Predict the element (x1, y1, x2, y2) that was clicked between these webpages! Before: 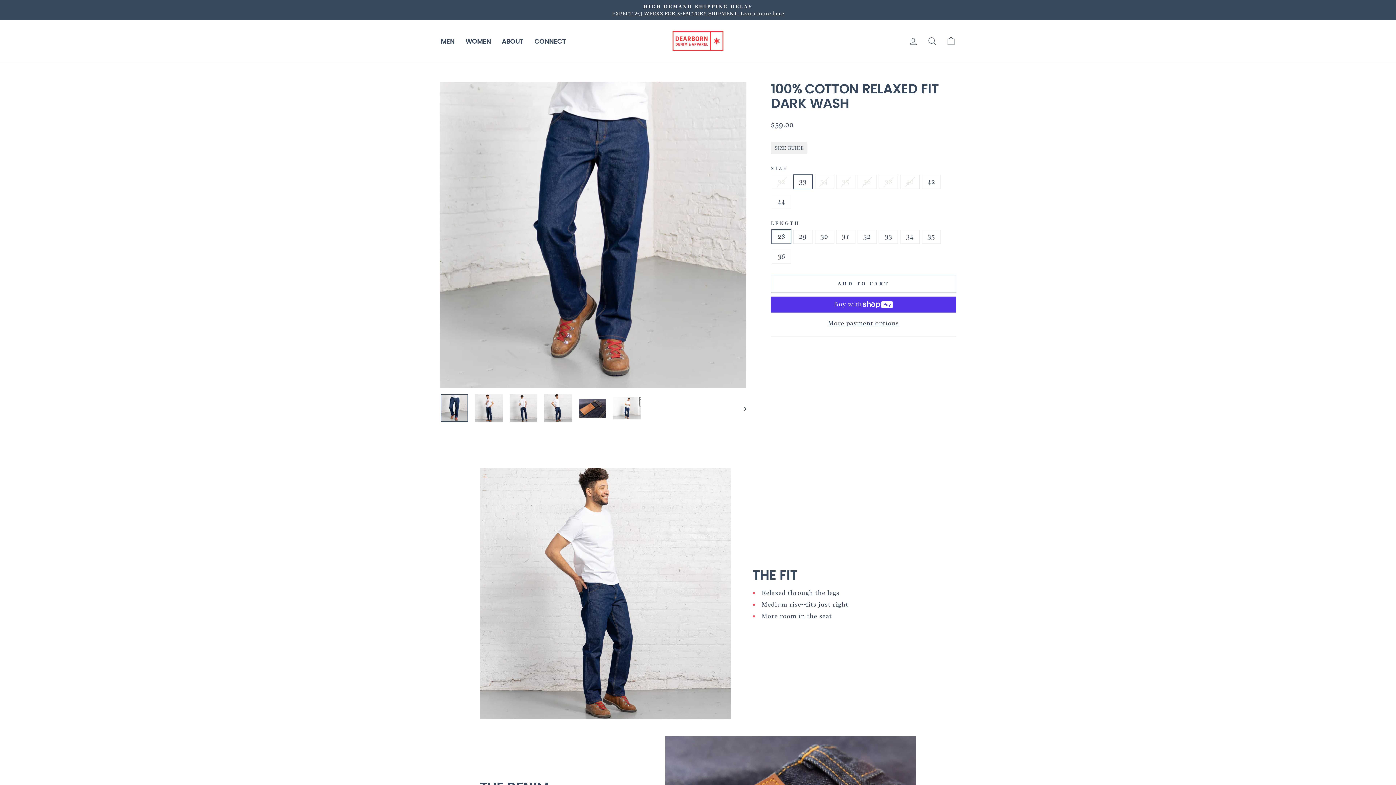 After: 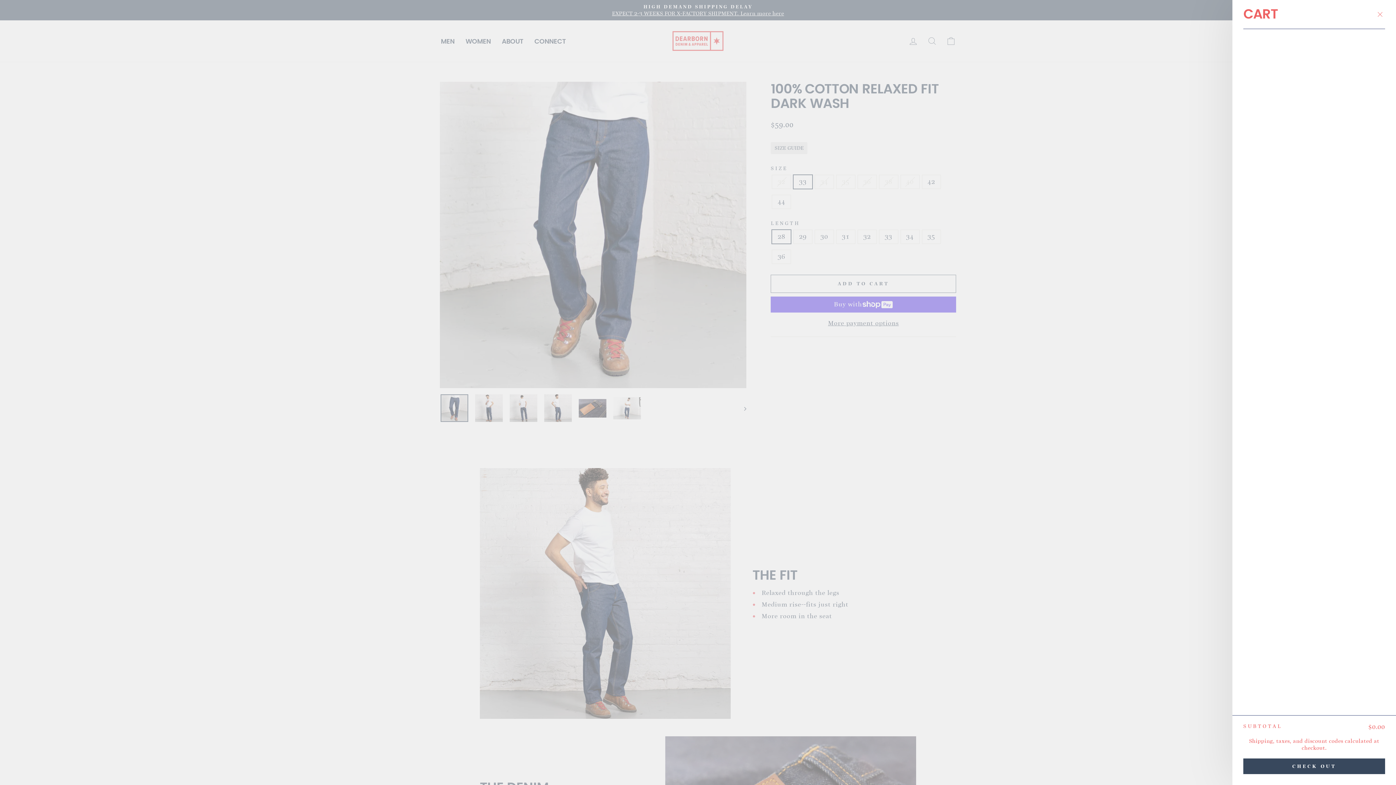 Action: label: CART bbox: (941, 33, 960, 48)